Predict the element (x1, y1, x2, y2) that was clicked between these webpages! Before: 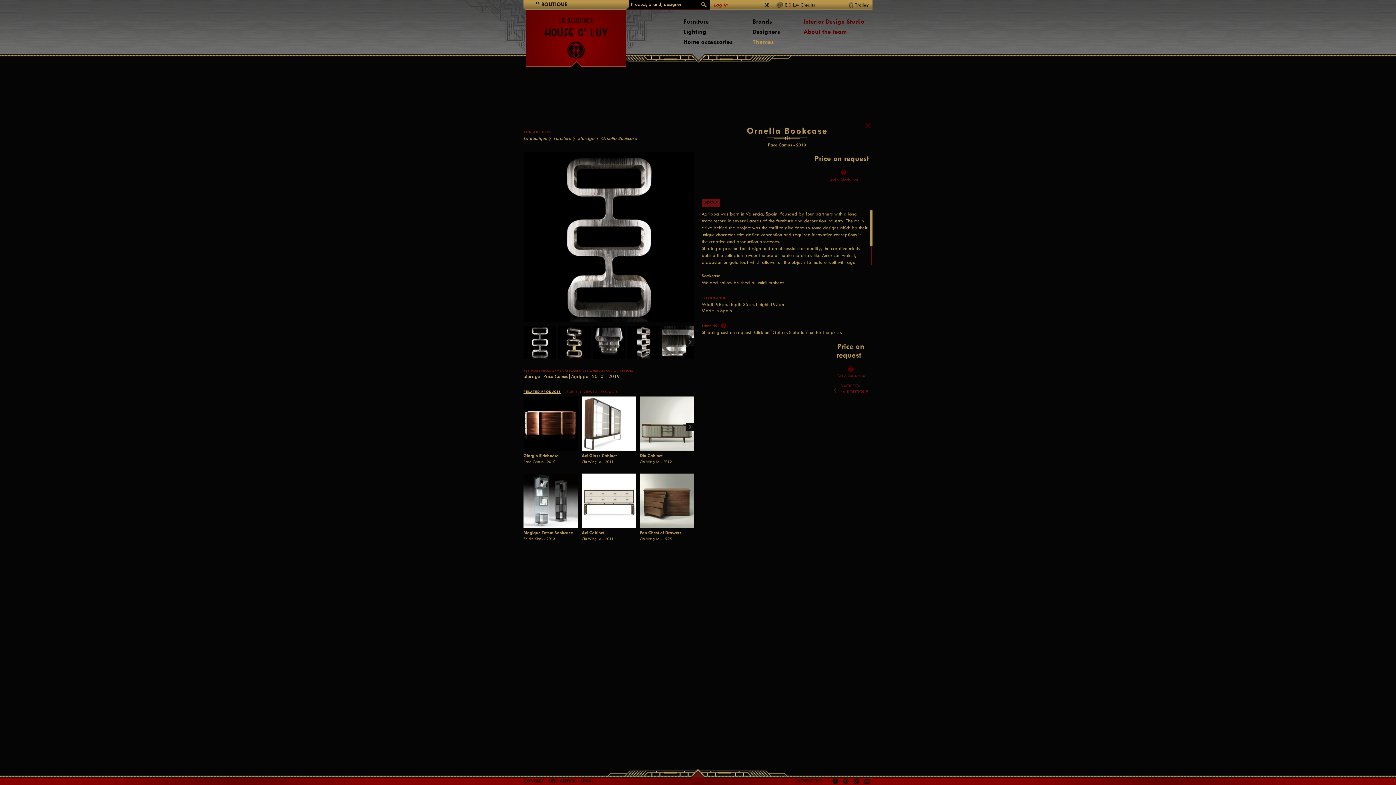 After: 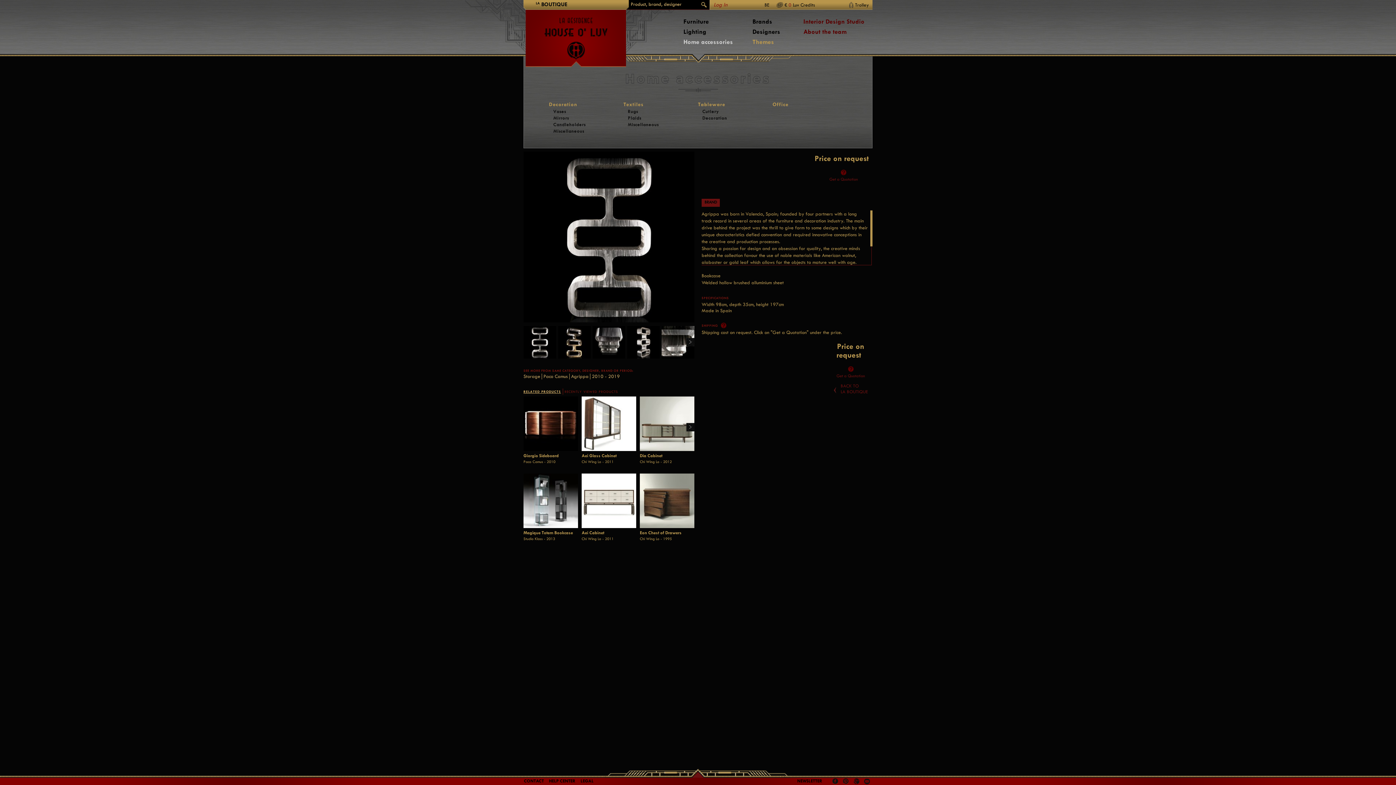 Action: label: Home accessories bbox: (683, 38, 733, 45)